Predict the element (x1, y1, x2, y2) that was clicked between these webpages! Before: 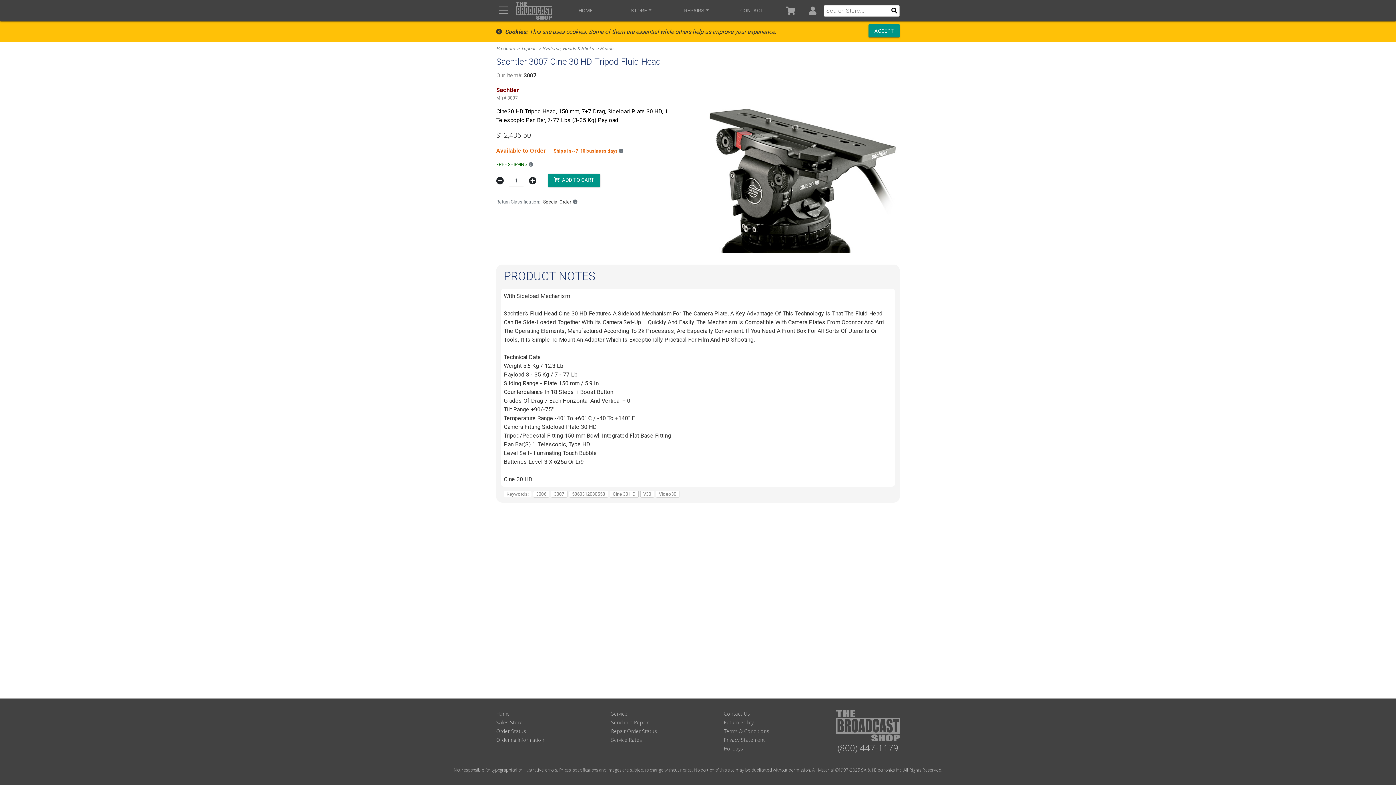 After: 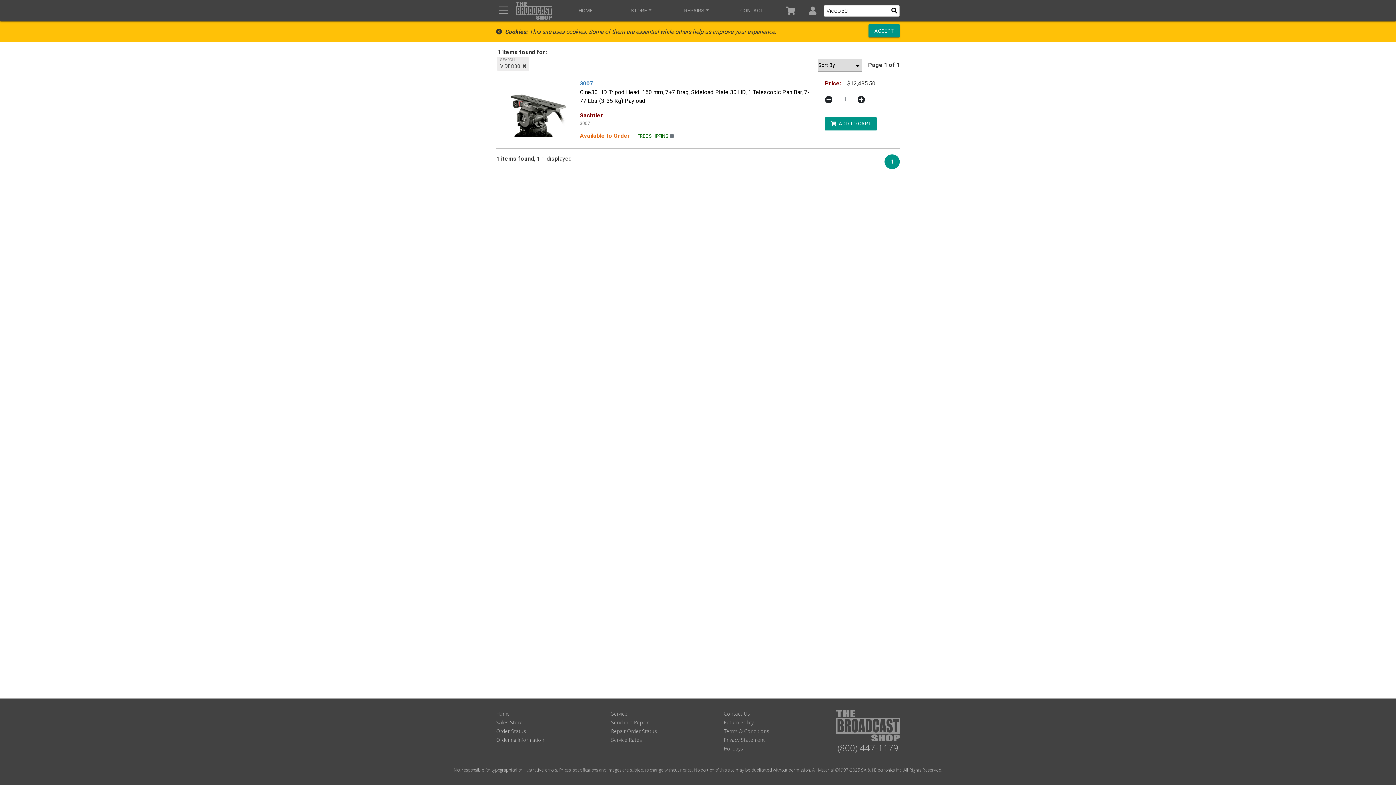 Action: bbox: (659, 491, 676, 496) label: Video30